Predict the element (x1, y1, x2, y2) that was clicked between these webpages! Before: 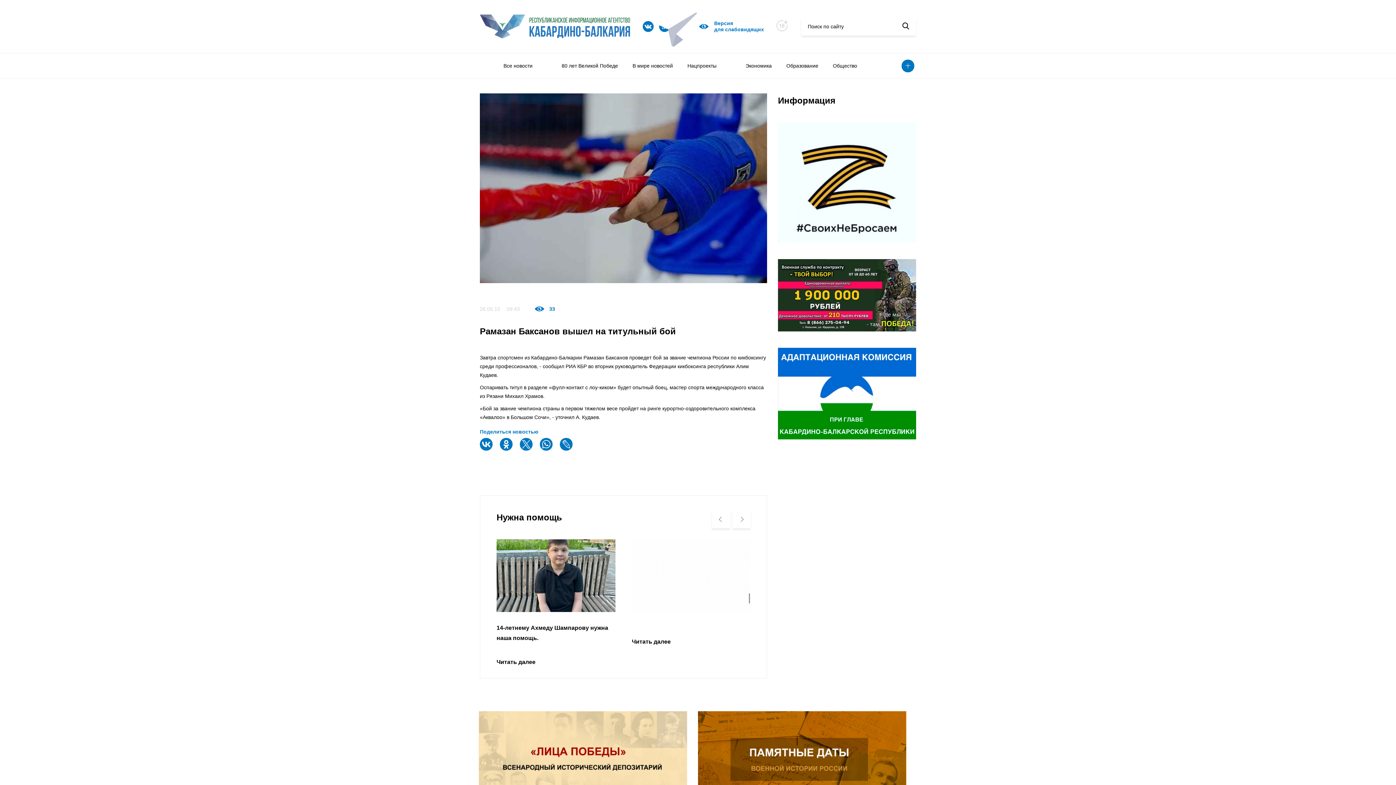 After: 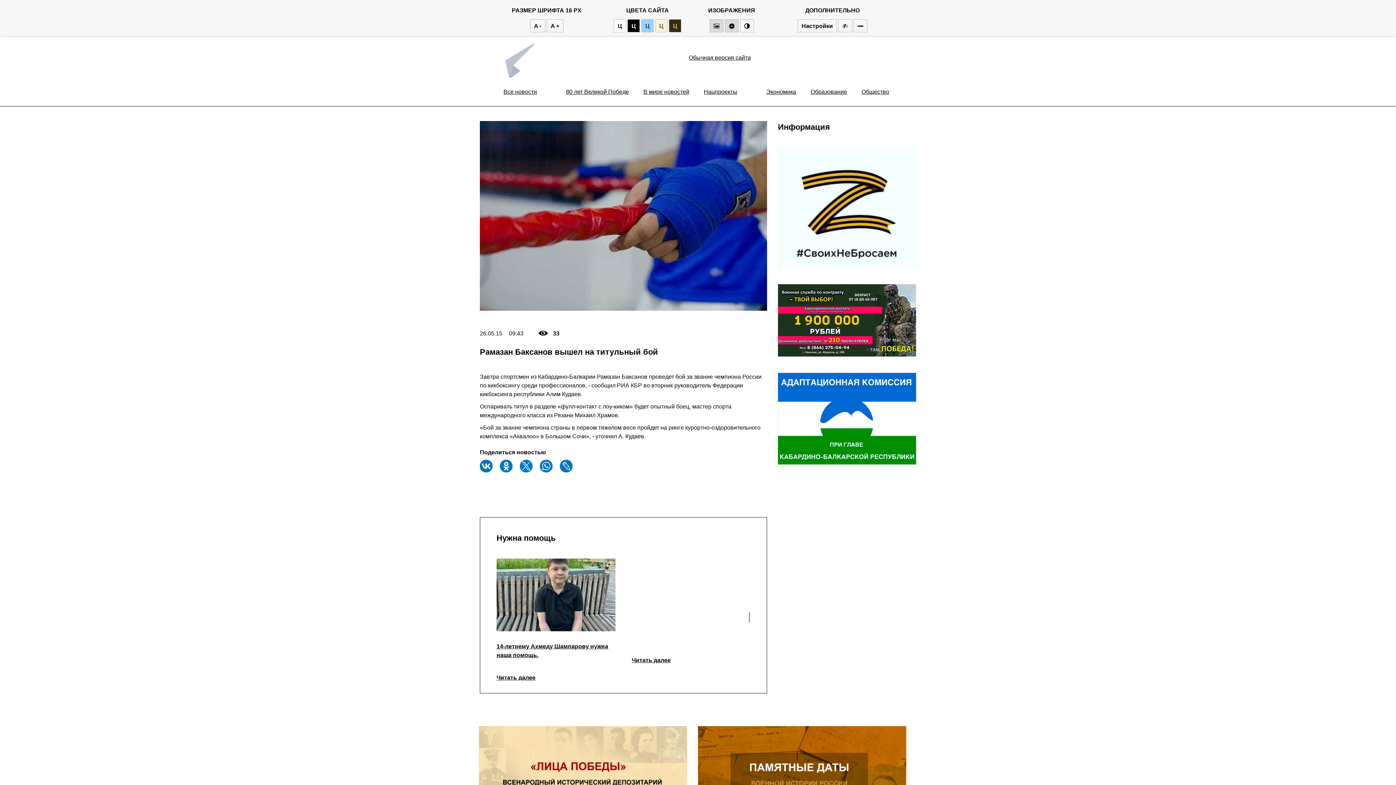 Action: label: Версия
для слабовидящих bbox: (699, 20, 776, 32)